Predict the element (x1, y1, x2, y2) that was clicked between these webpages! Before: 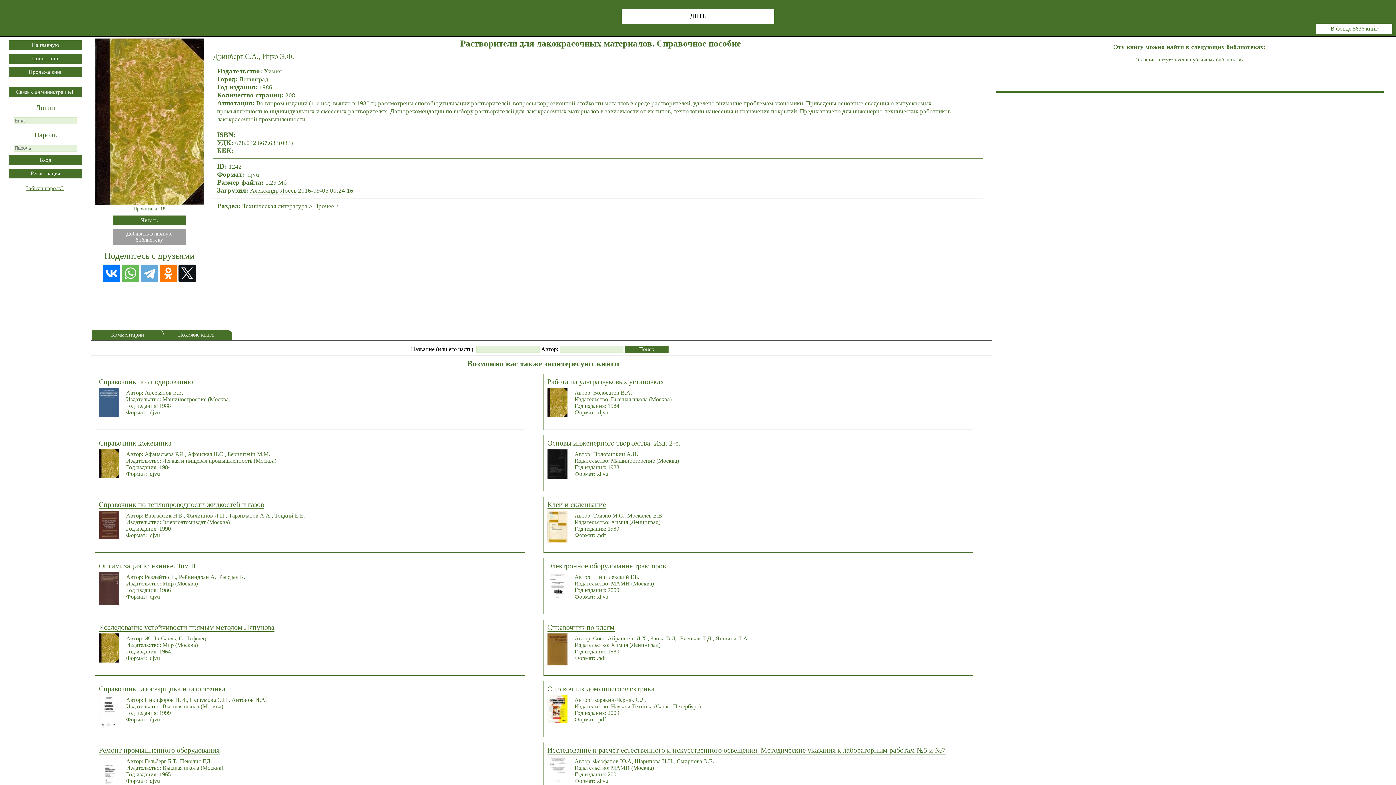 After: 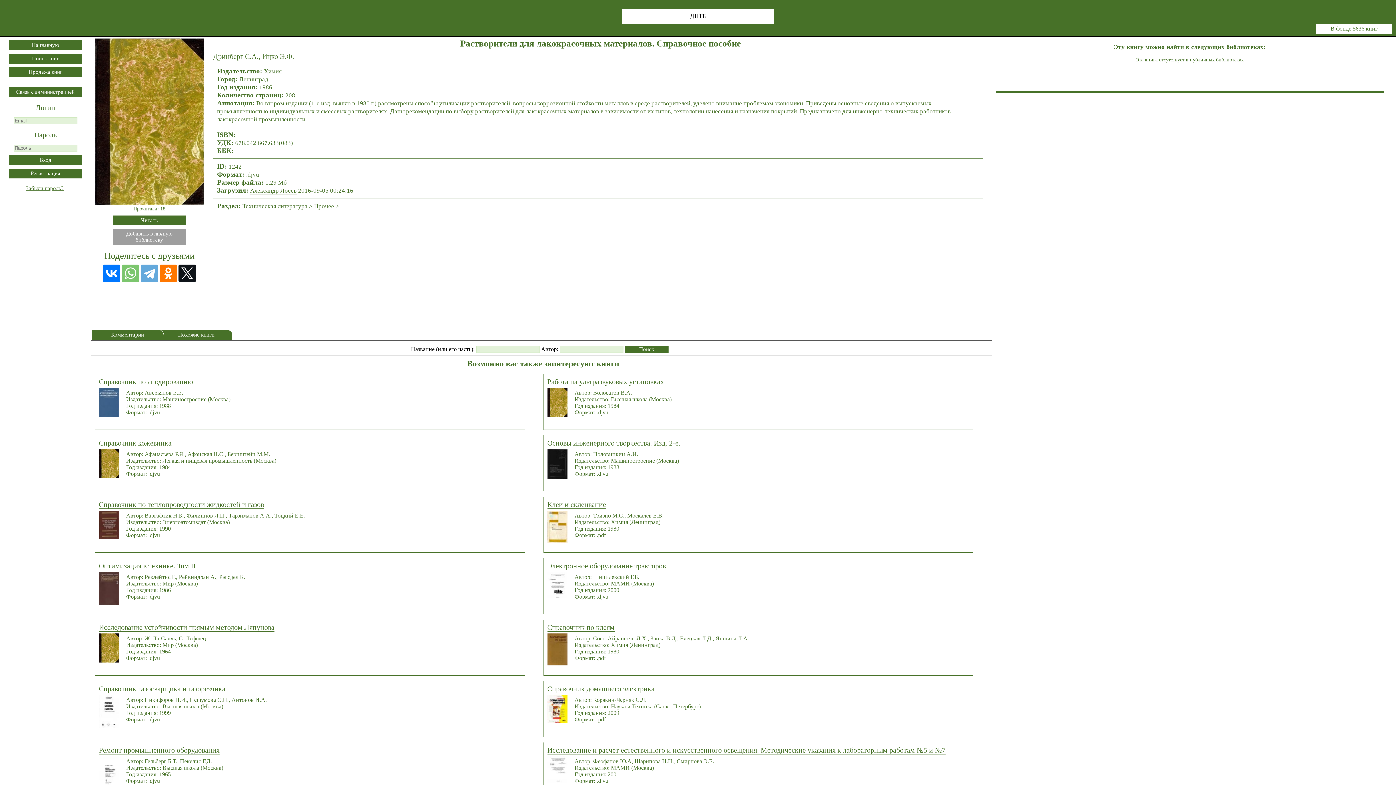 Action: bbox: (121, 344, 139, 361)